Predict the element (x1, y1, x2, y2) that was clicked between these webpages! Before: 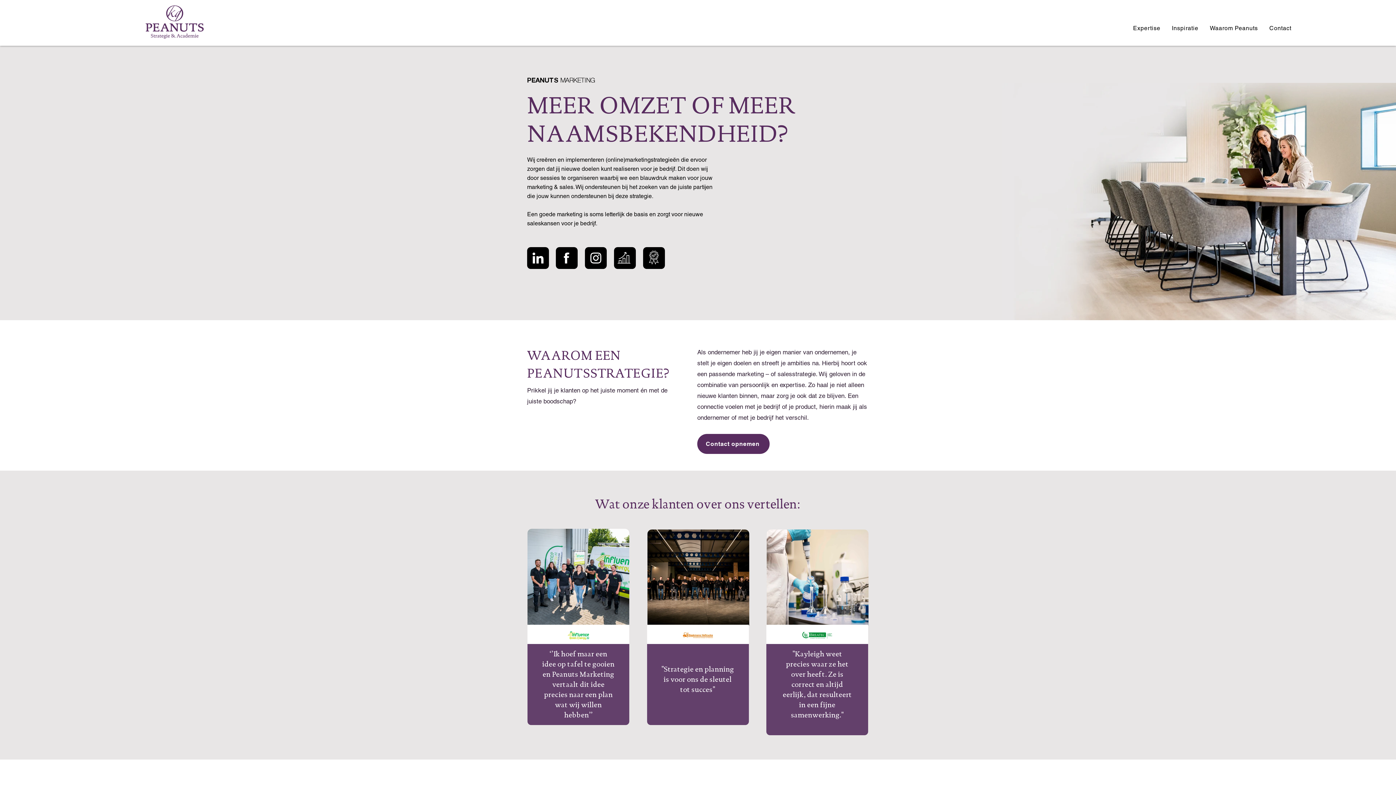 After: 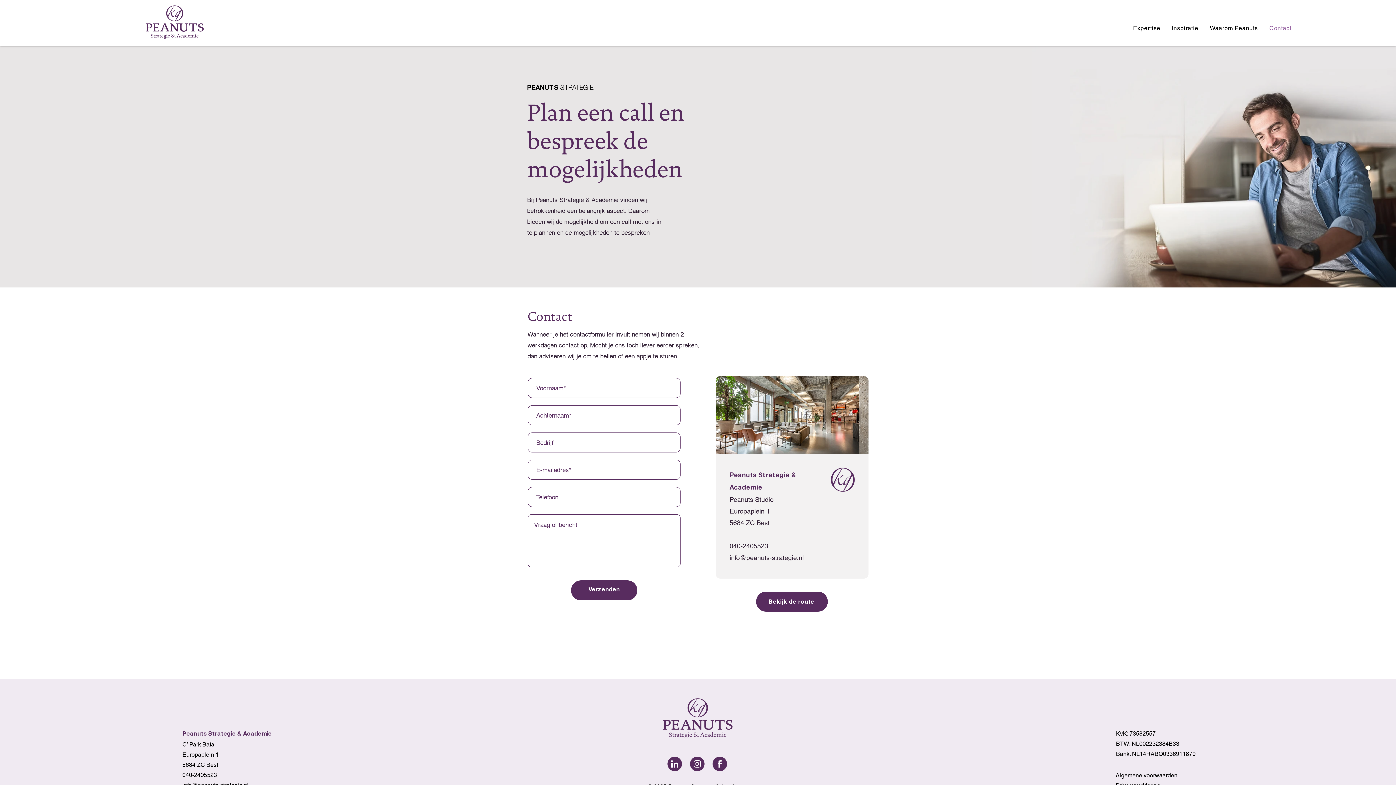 Action: label: Contact opnemen bbox: (697, 434, 769, 454)